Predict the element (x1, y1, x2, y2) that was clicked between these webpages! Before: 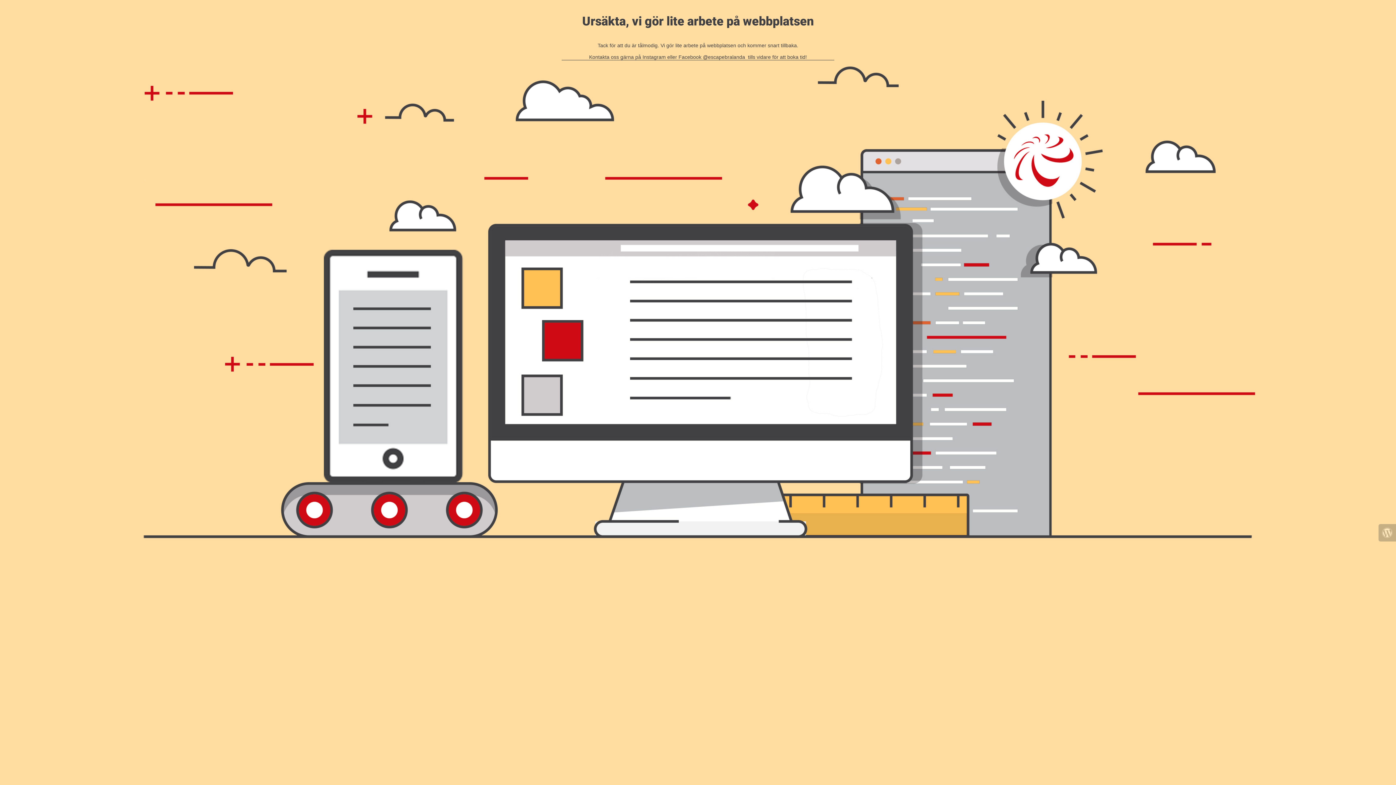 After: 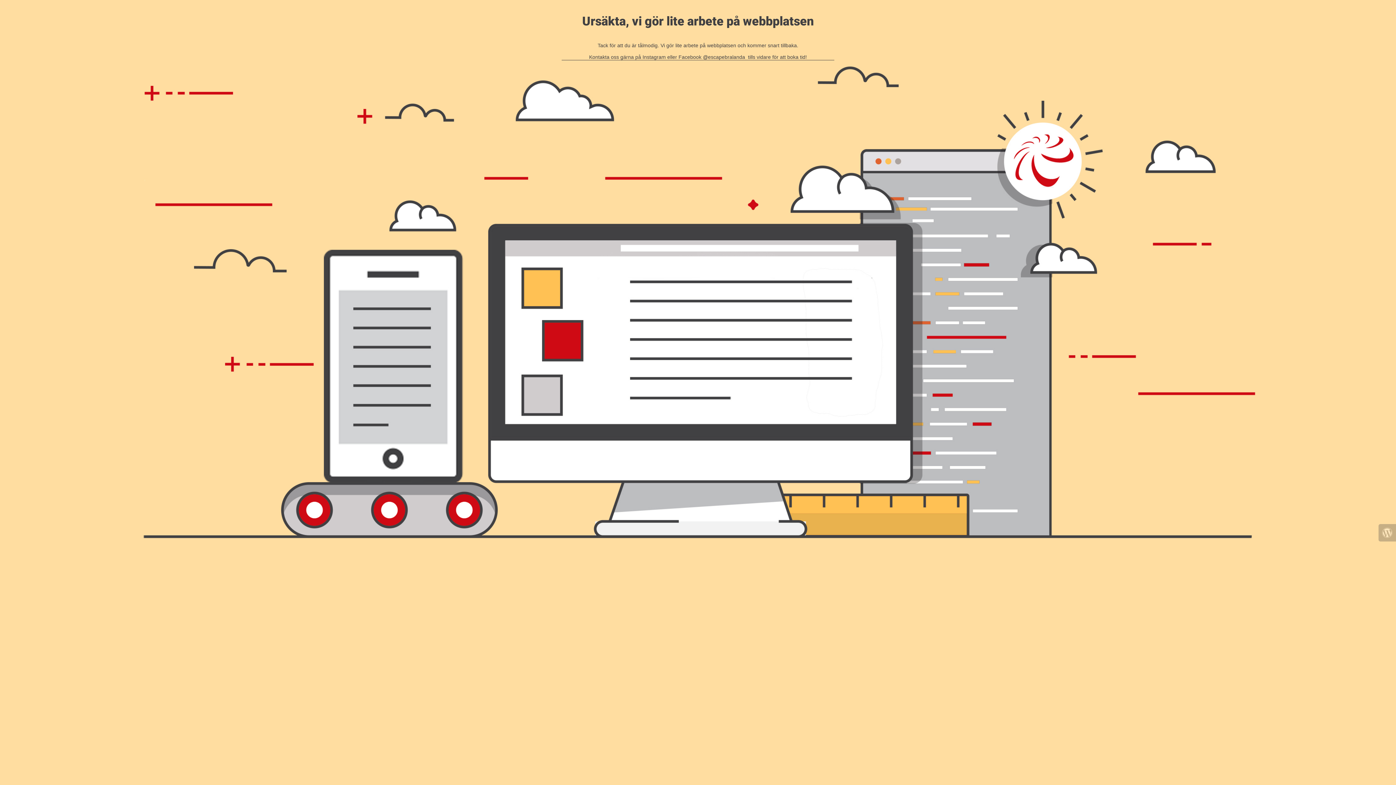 Action: bbox: (1378, 524, 1396, 541)